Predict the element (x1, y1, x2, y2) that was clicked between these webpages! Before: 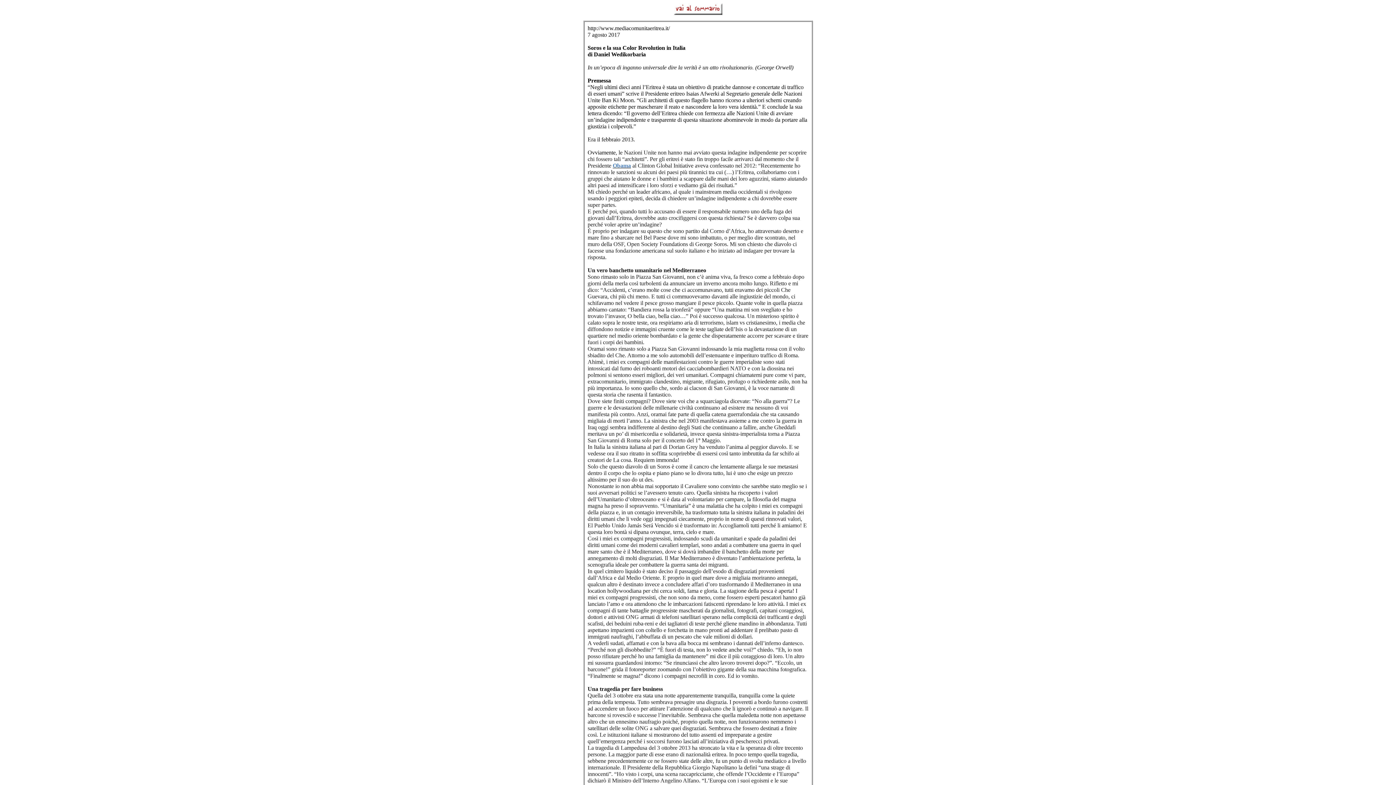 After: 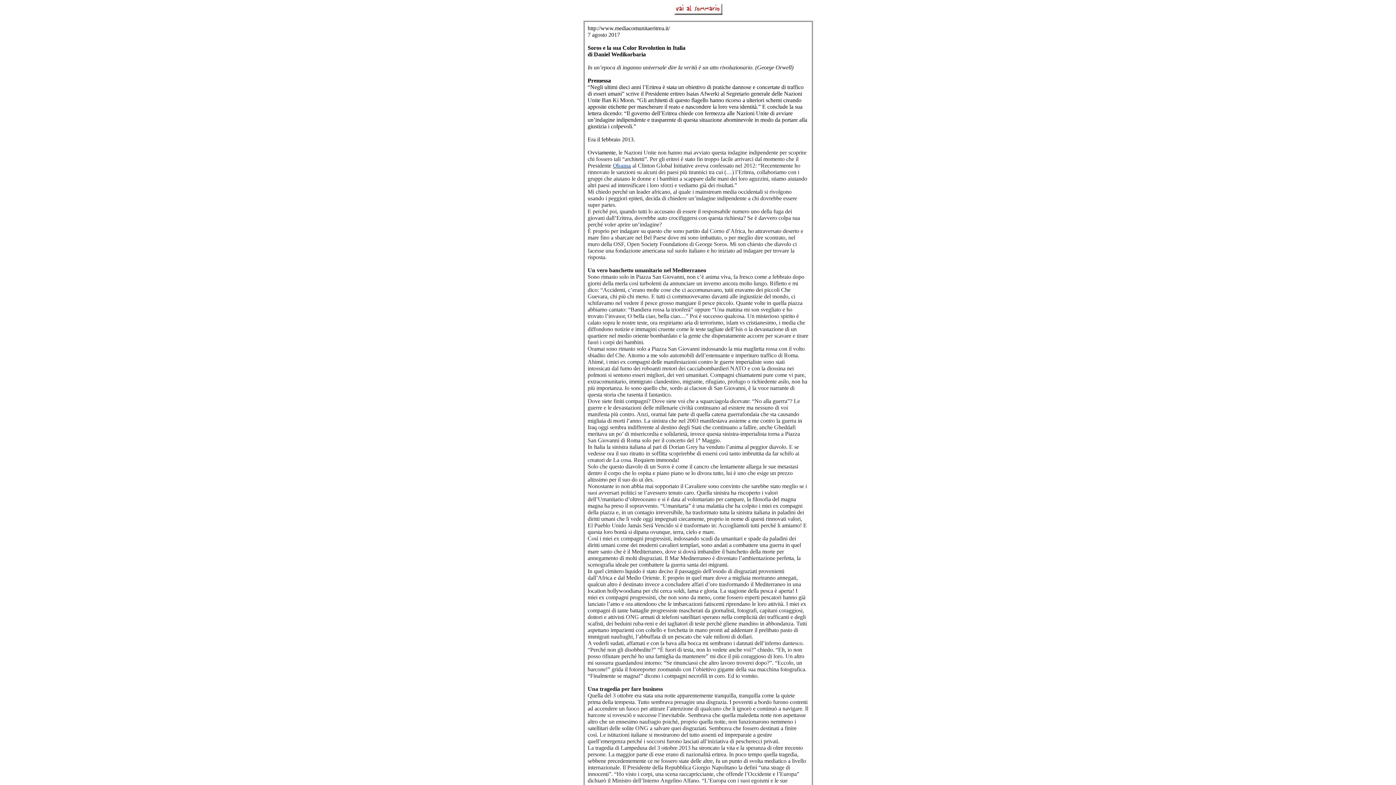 Action: bbox: (674, 9, 722, 16)